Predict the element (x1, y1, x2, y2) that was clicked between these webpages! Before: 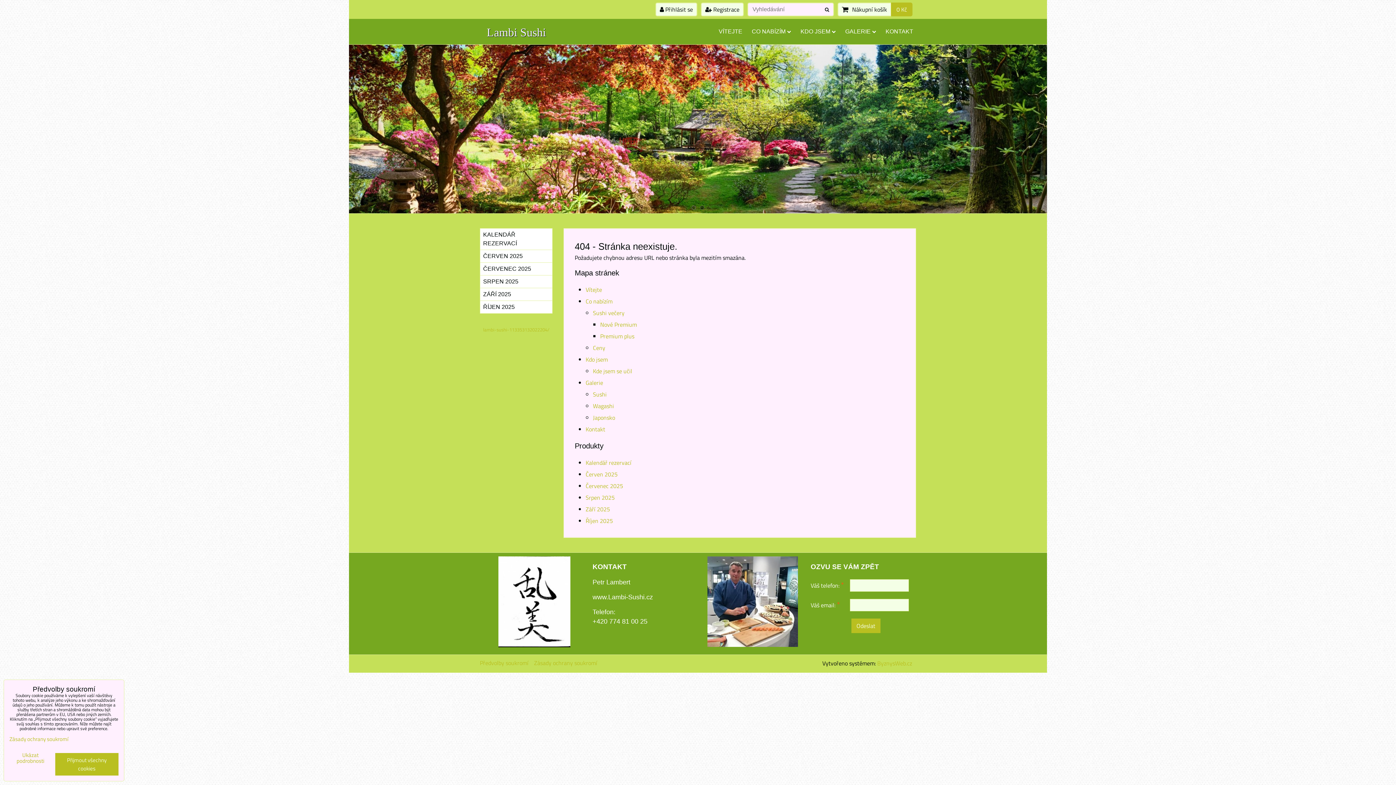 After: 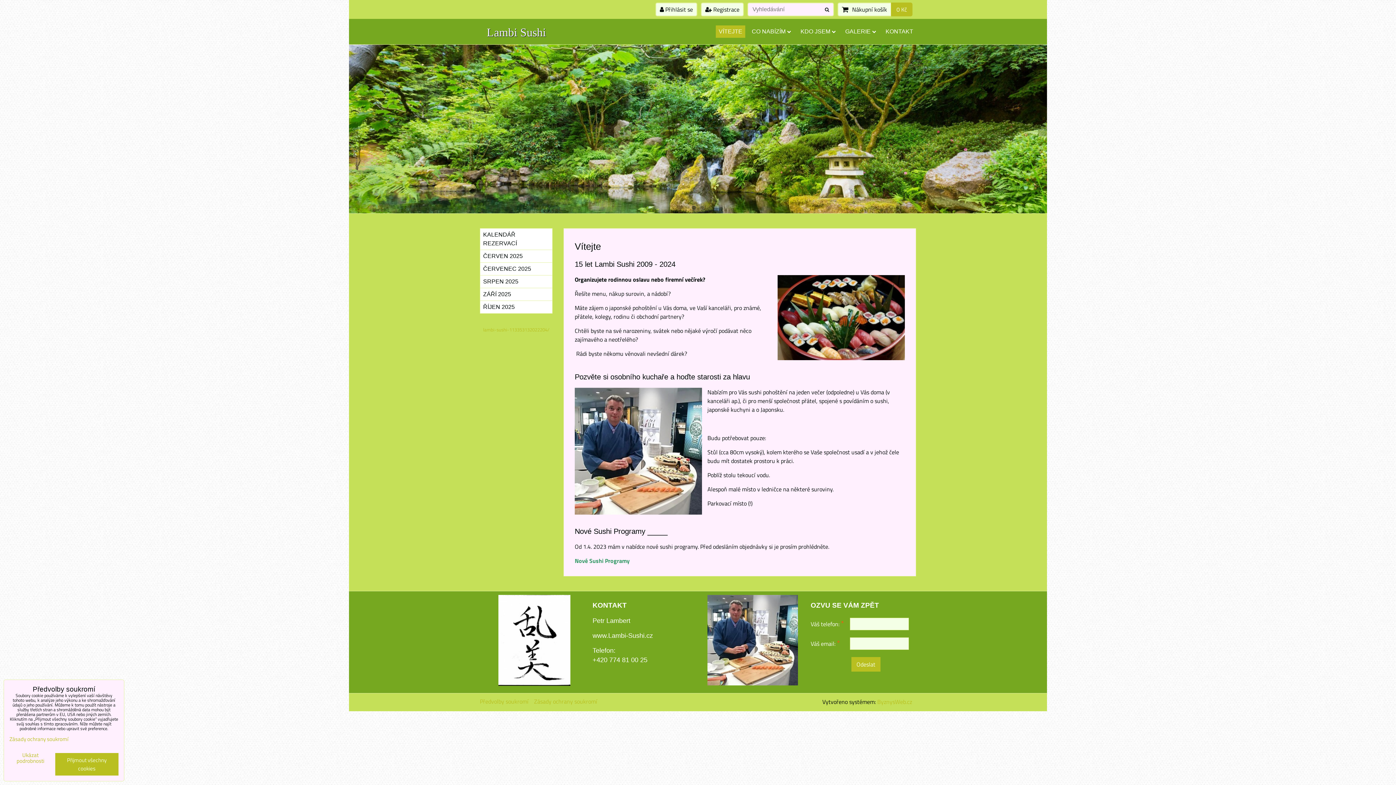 Action: label: Vítejte bbox: (585, 285, 602, 294)